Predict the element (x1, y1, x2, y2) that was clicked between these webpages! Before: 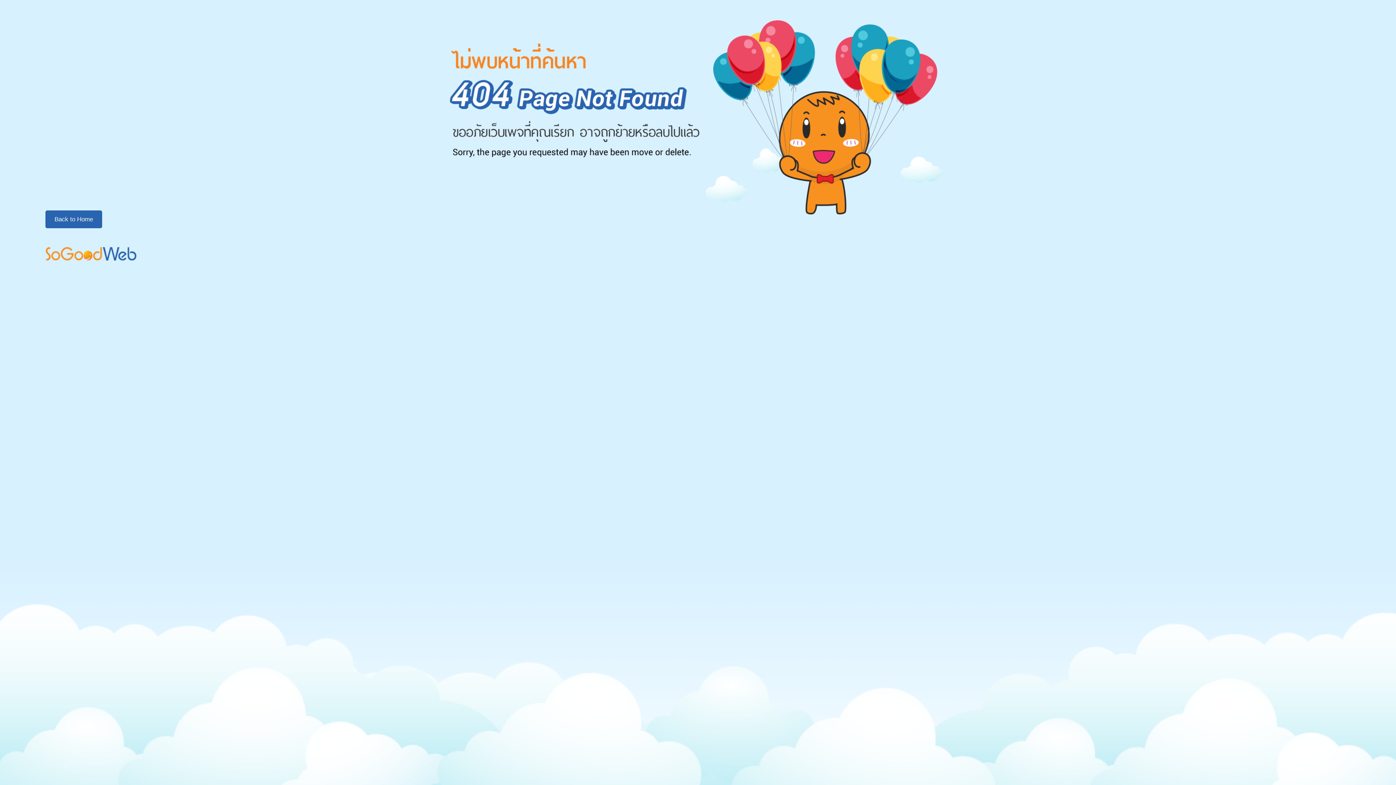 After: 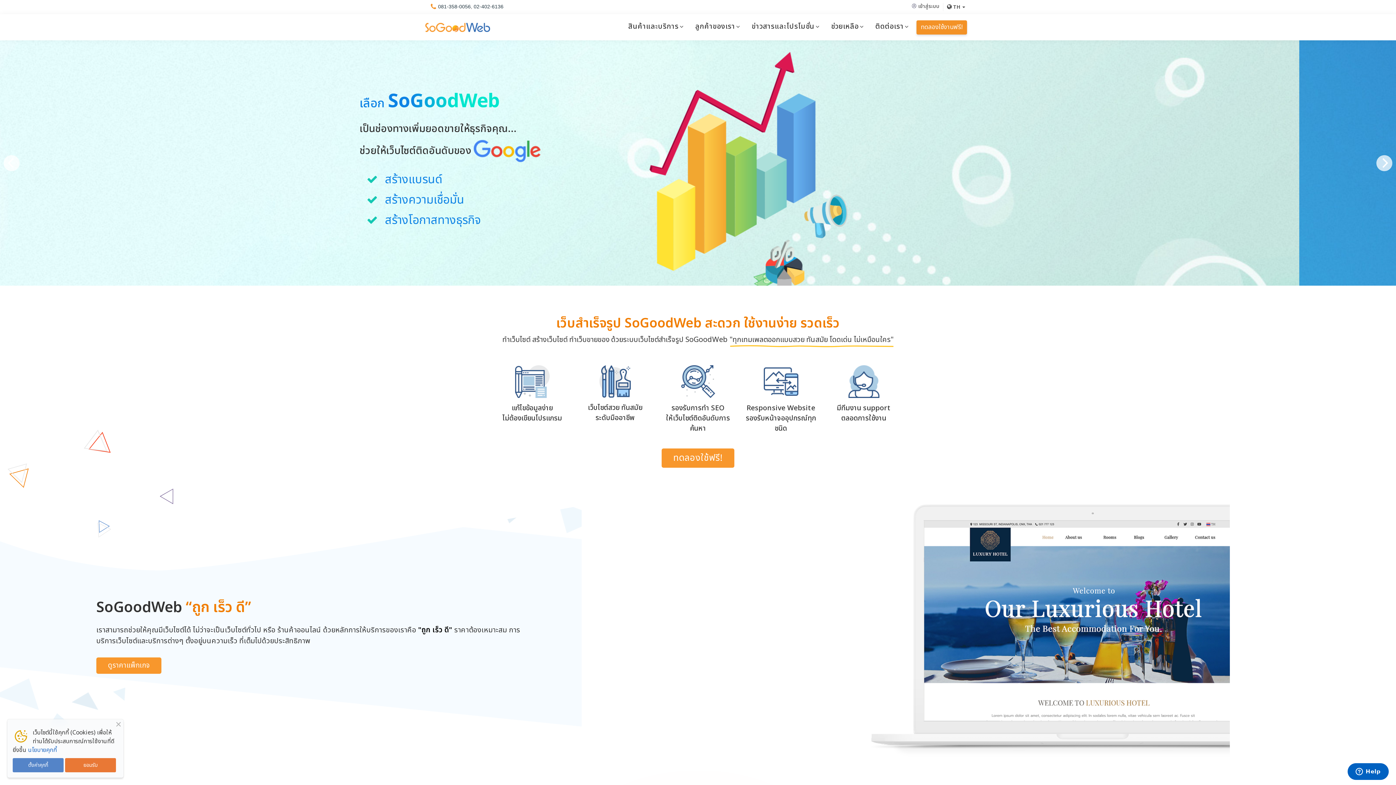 Action: bbox: (45, 257, 136, 262)